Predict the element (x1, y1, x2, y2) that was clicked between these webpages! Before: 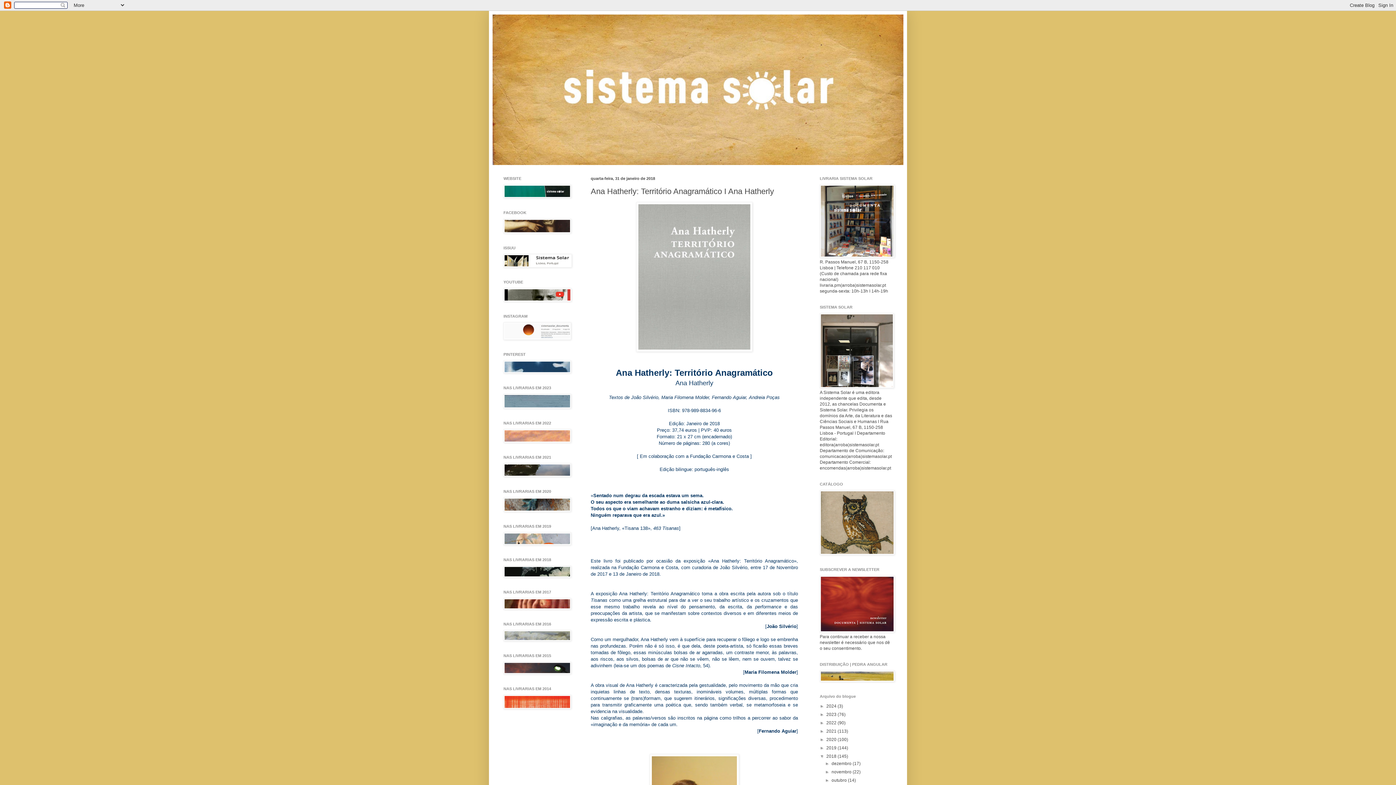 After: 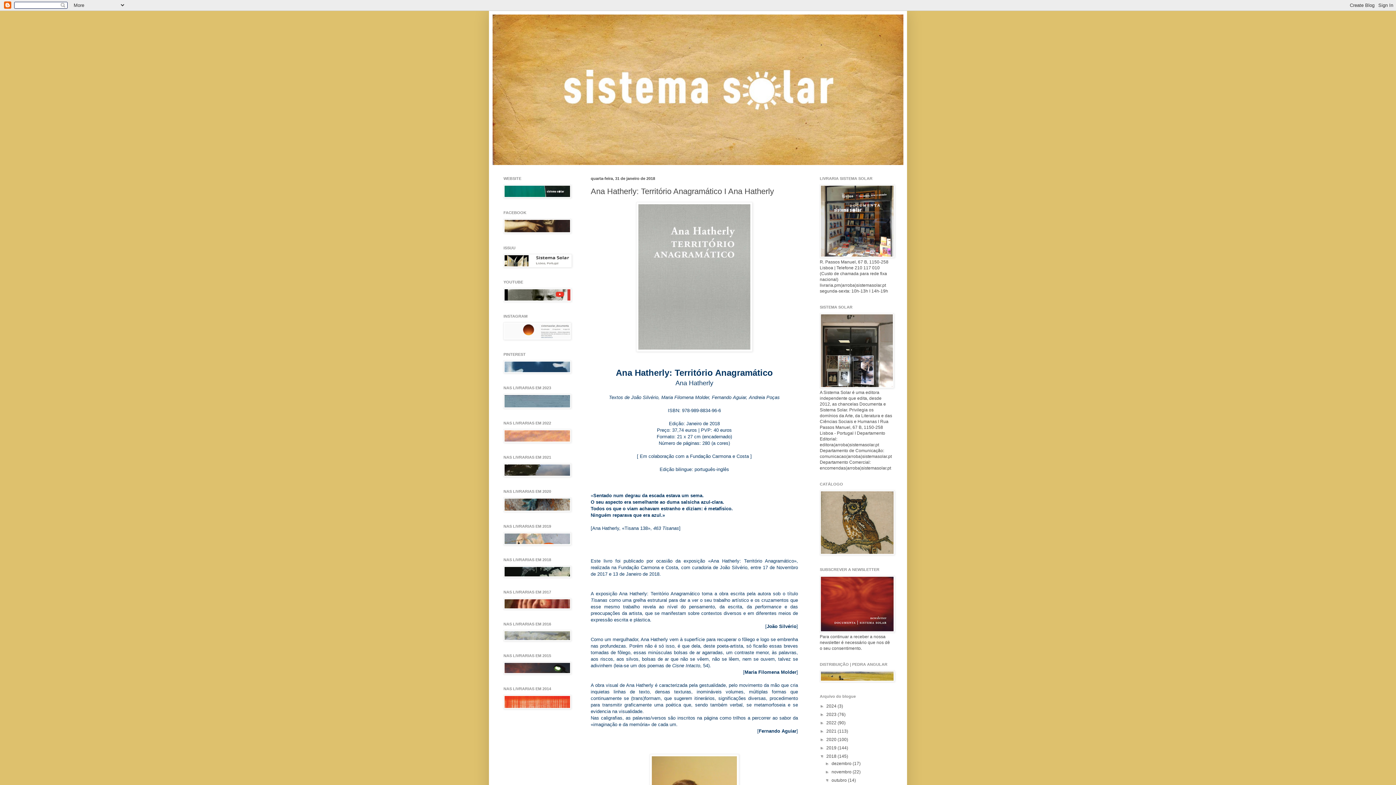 Action: bbox: (825, 778, 831, 783) label: ►  